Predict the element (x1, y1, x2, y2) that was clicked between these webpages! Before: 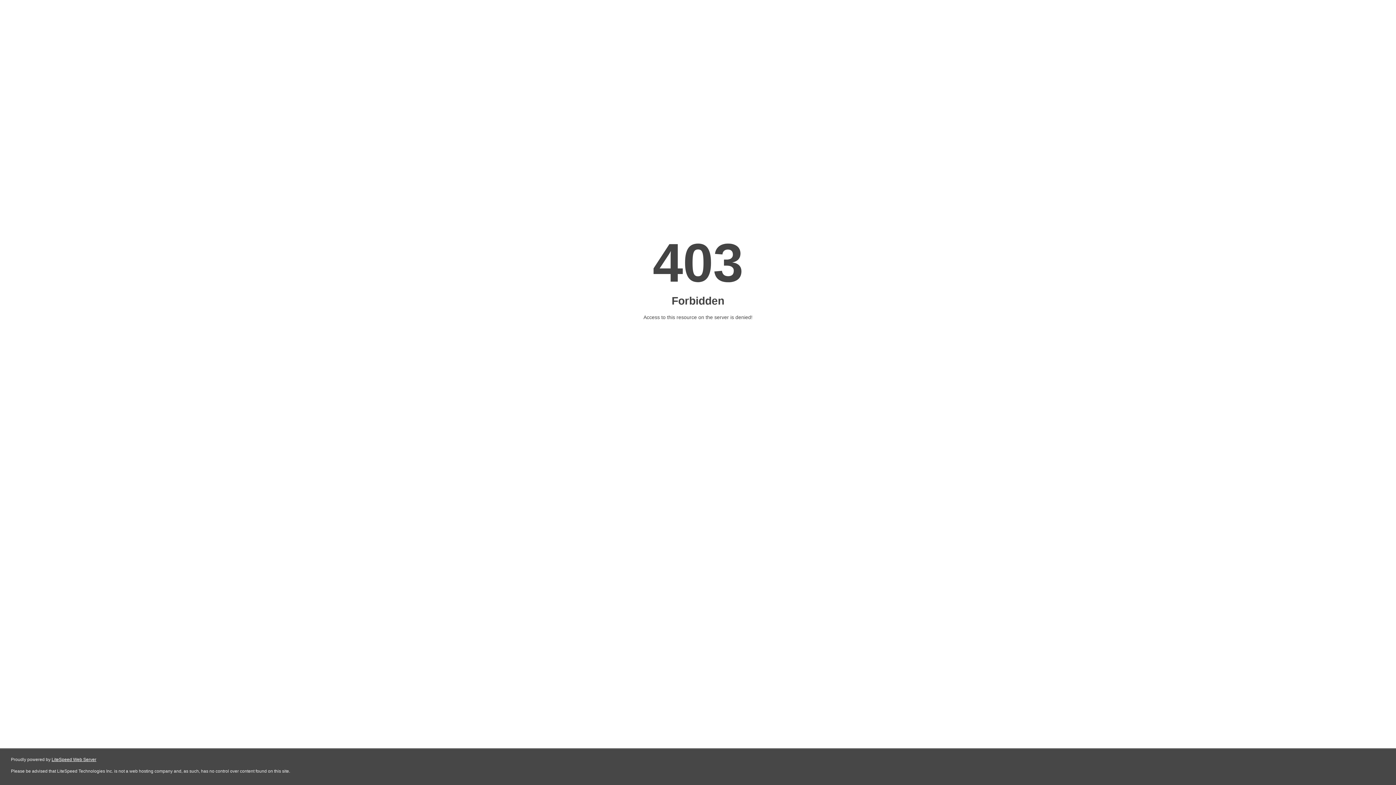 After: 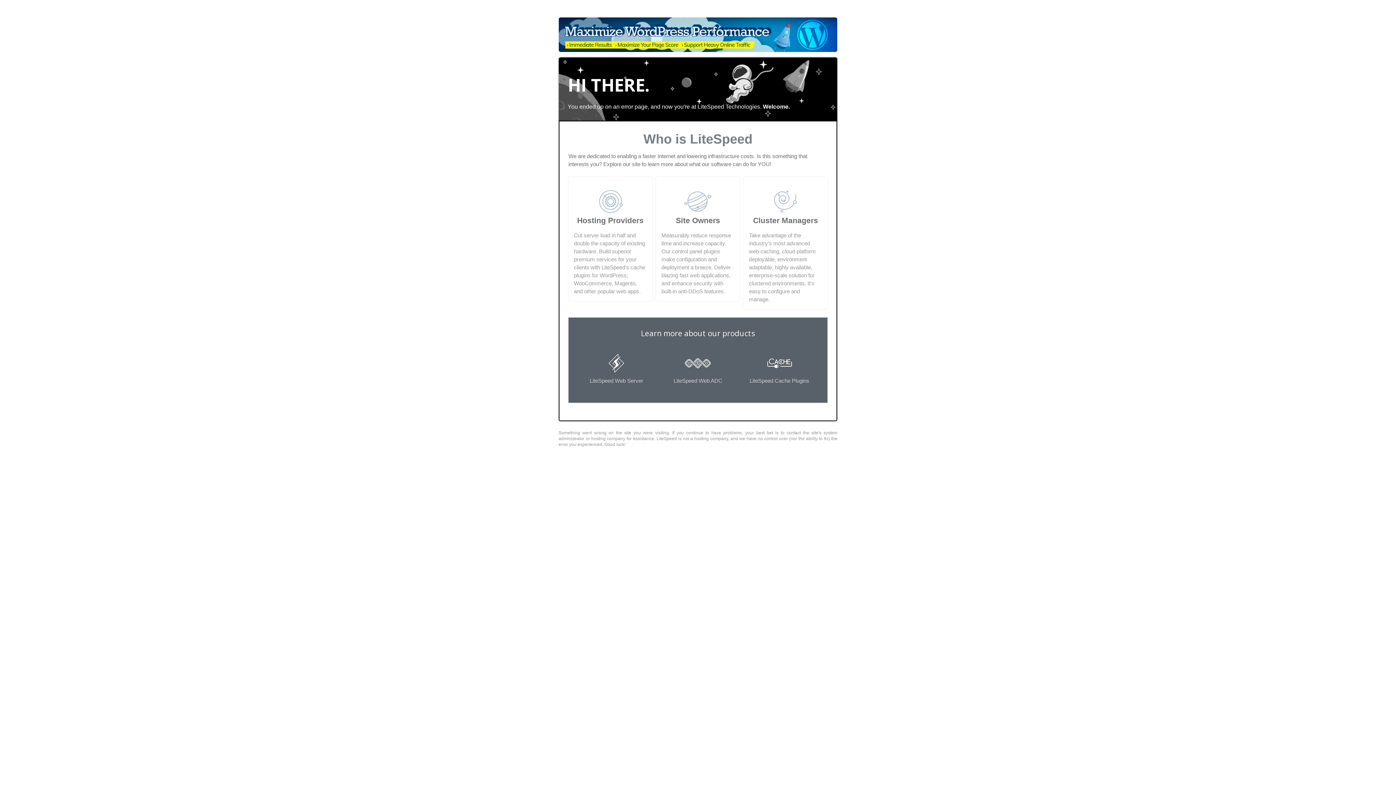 Action: bbox: (51, 757, 96, 762) label: LiteSpeed Web Server